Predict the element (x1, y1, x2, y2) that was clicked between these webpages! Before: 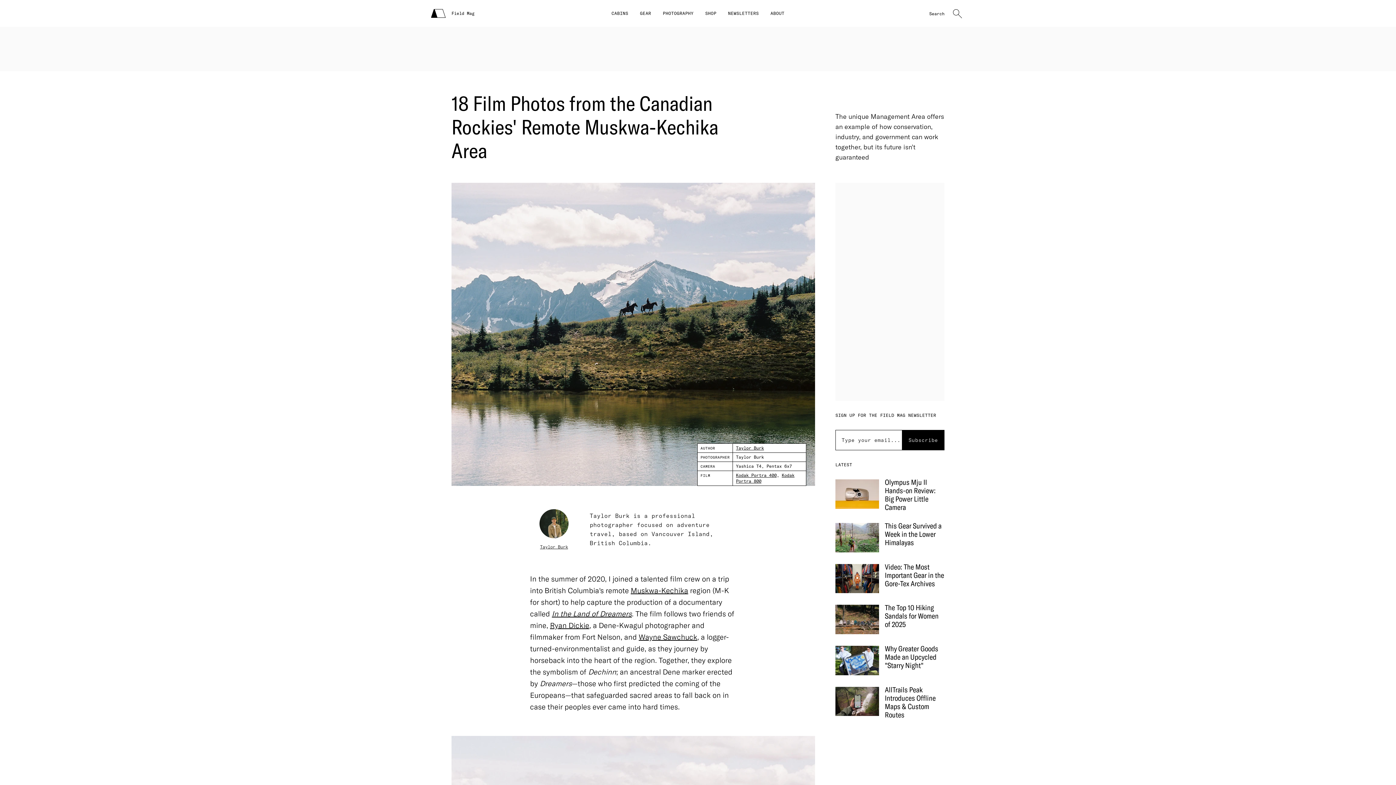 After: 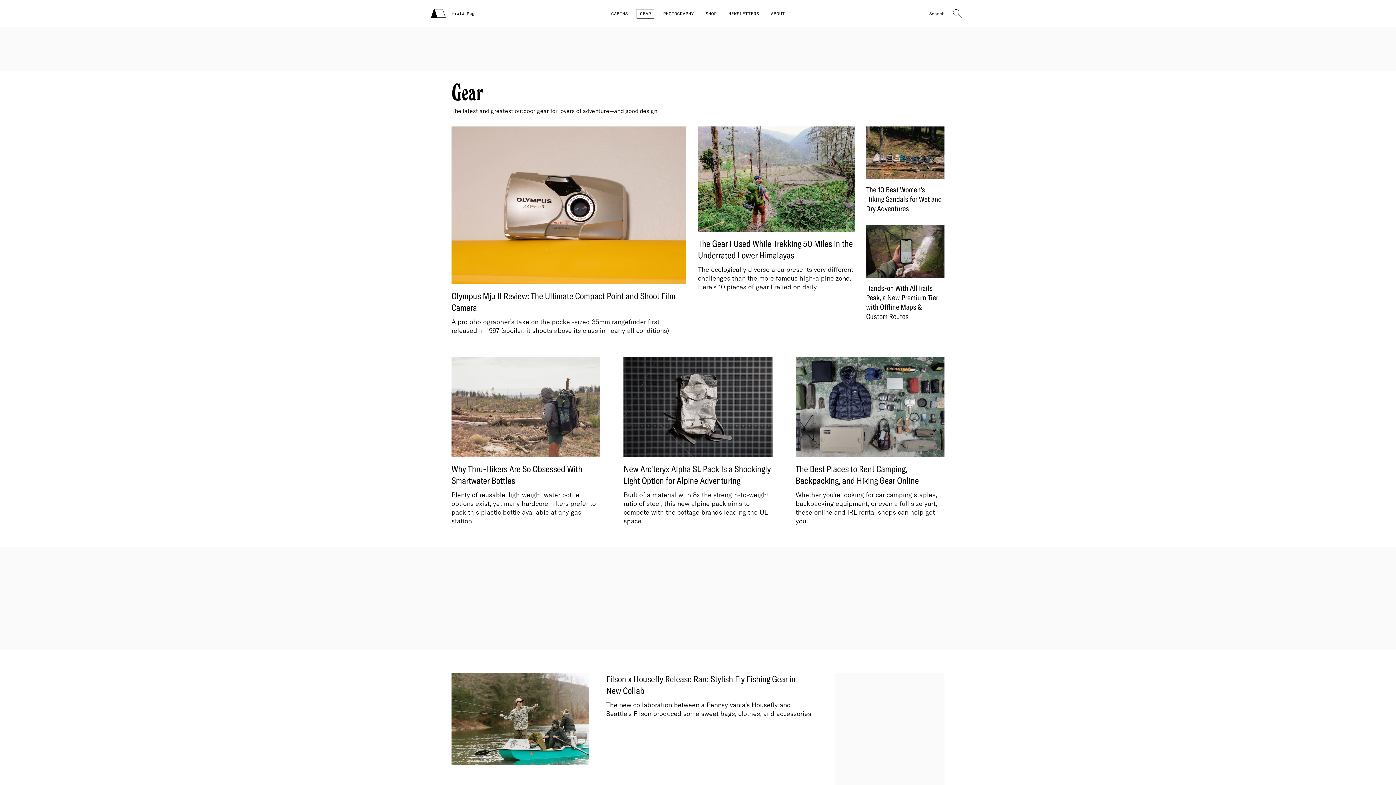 Action: bbox: (640, 10, 651, 16) label: GEAR